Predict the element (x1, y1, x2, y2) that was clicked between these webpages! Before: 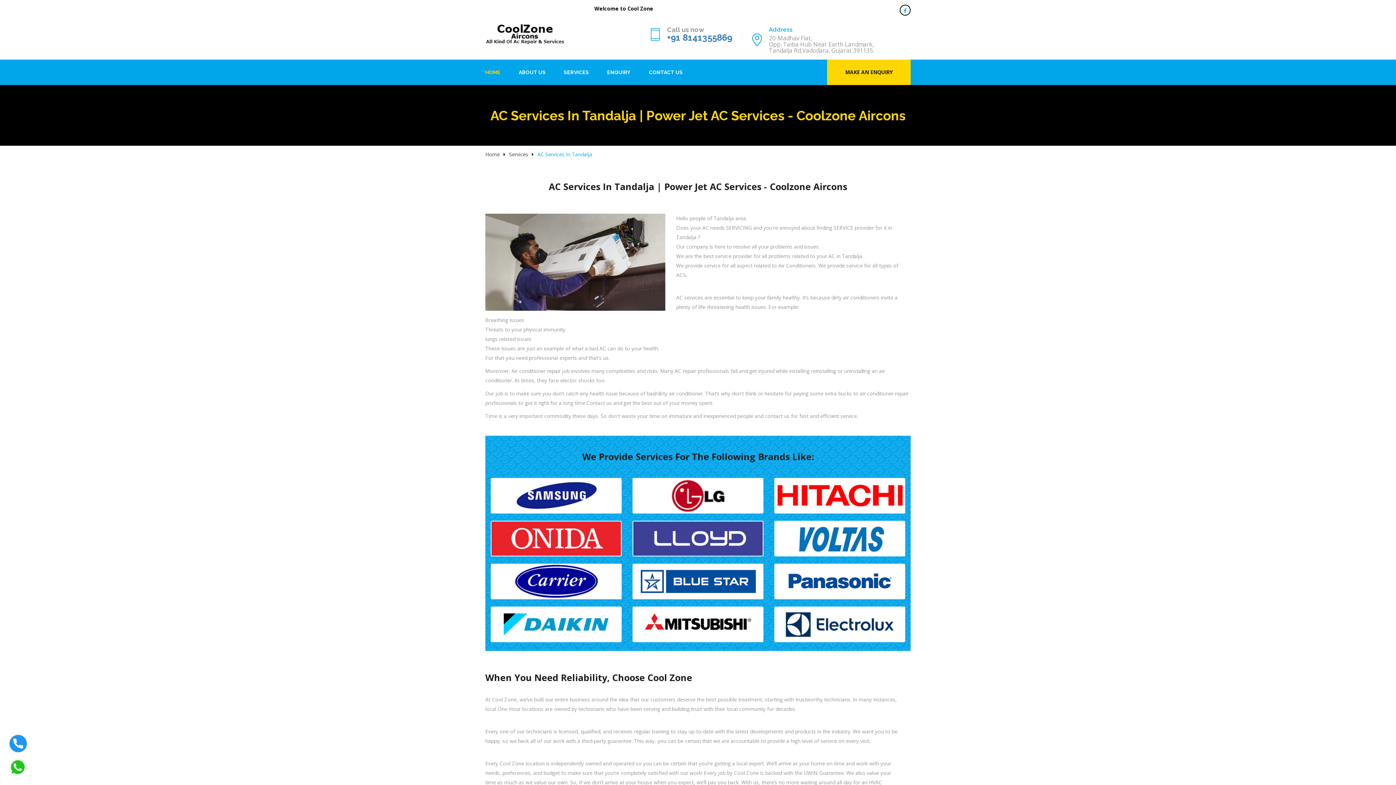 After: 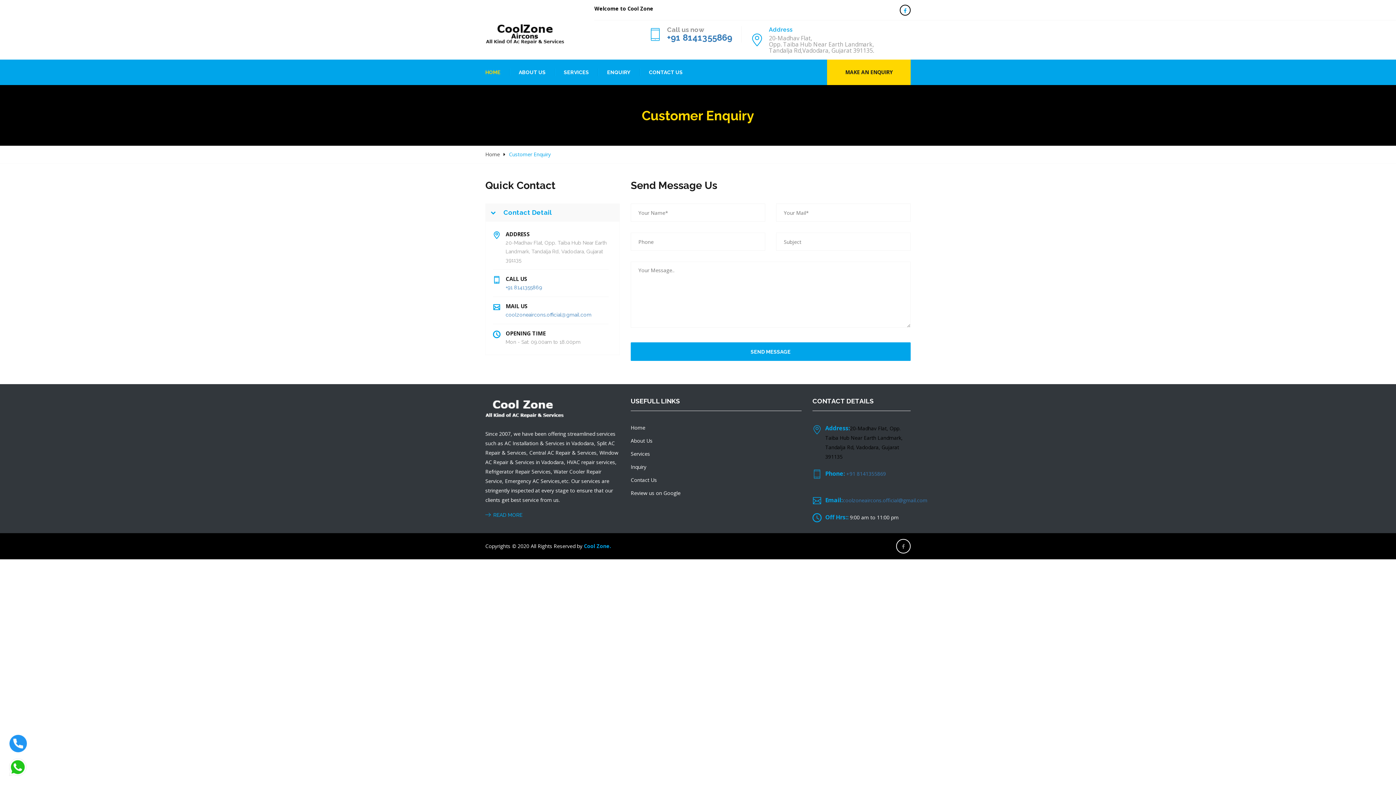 Action: bbox: (827, 59, 910, 85) label: MAKE AN ENQUIRY